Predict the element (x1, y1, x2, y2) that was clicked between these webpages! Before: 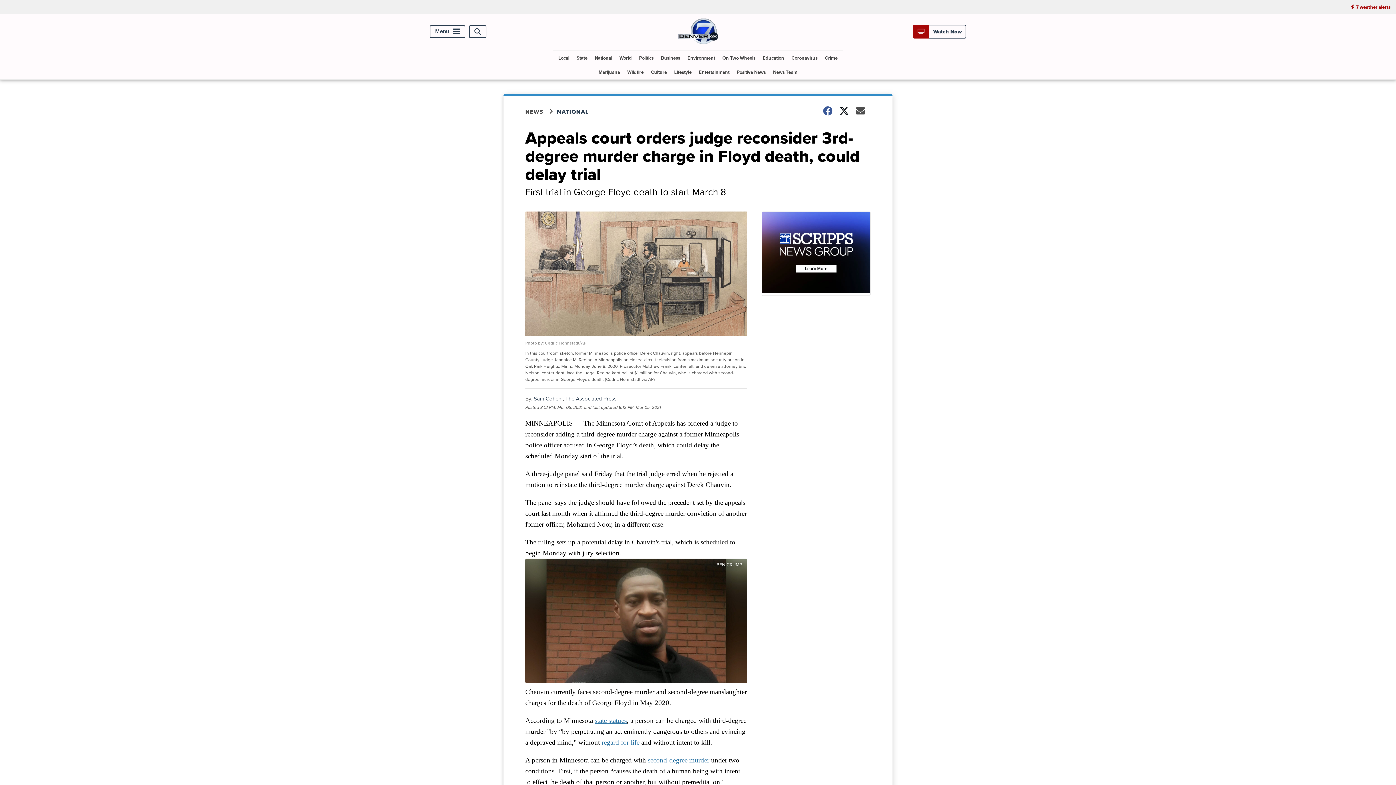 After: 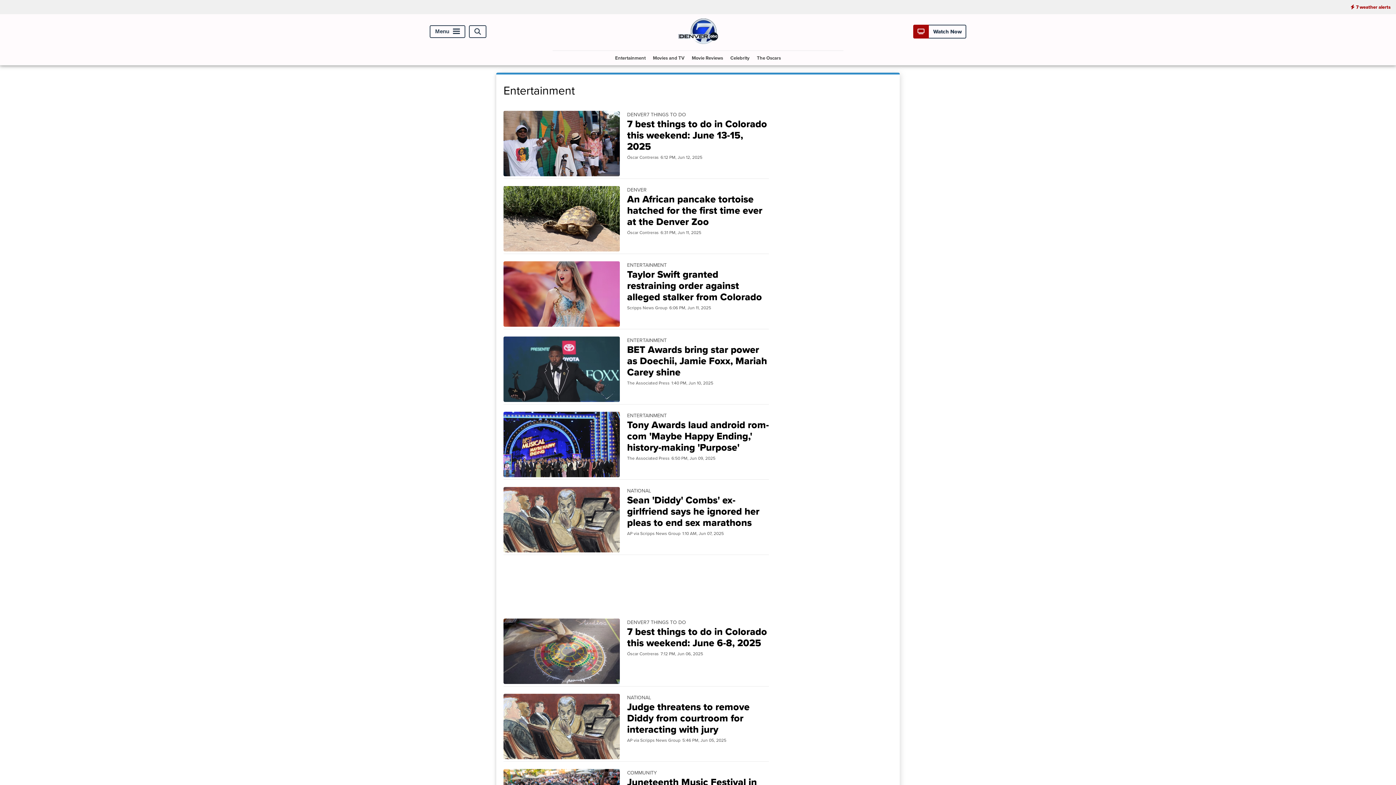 Action: bbox: (696, 65, 732, 79) label: Entertainment